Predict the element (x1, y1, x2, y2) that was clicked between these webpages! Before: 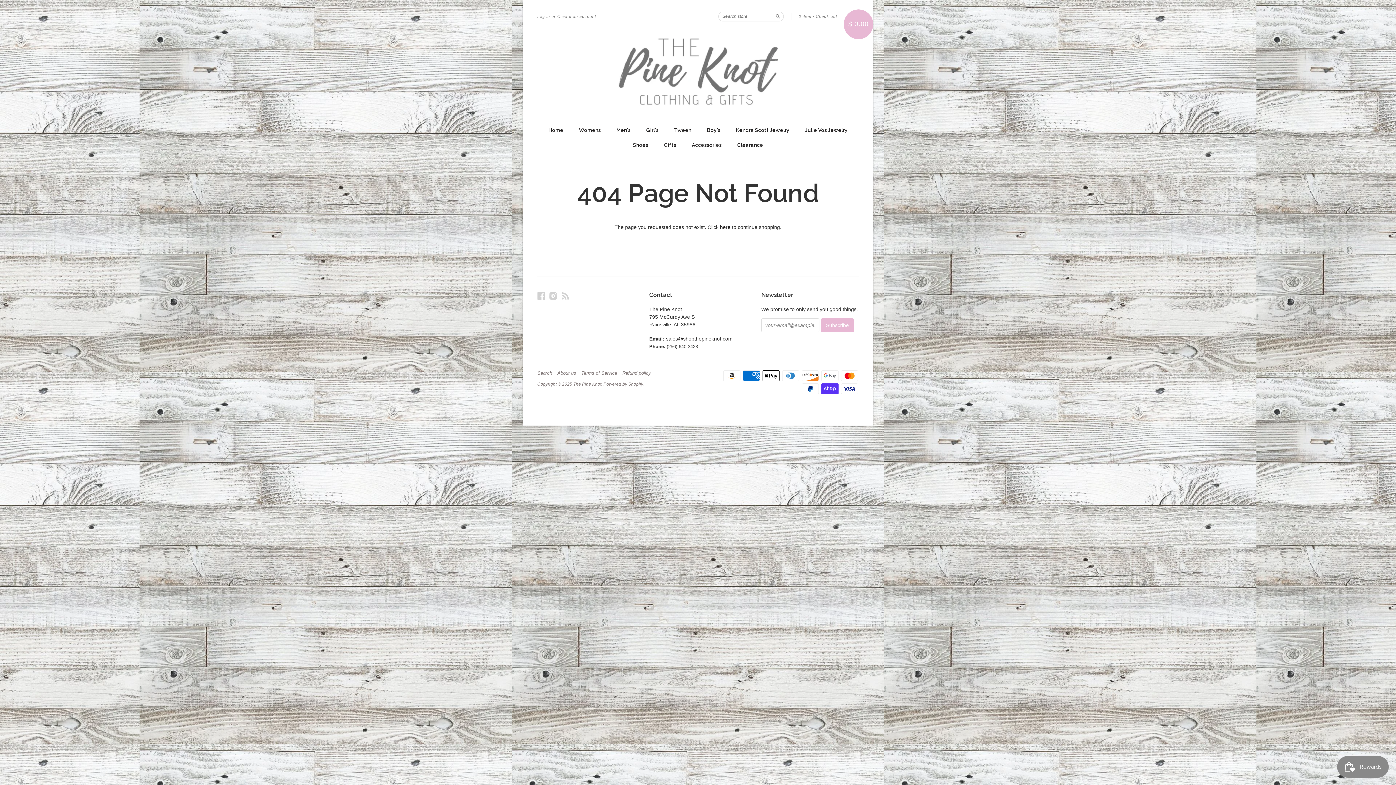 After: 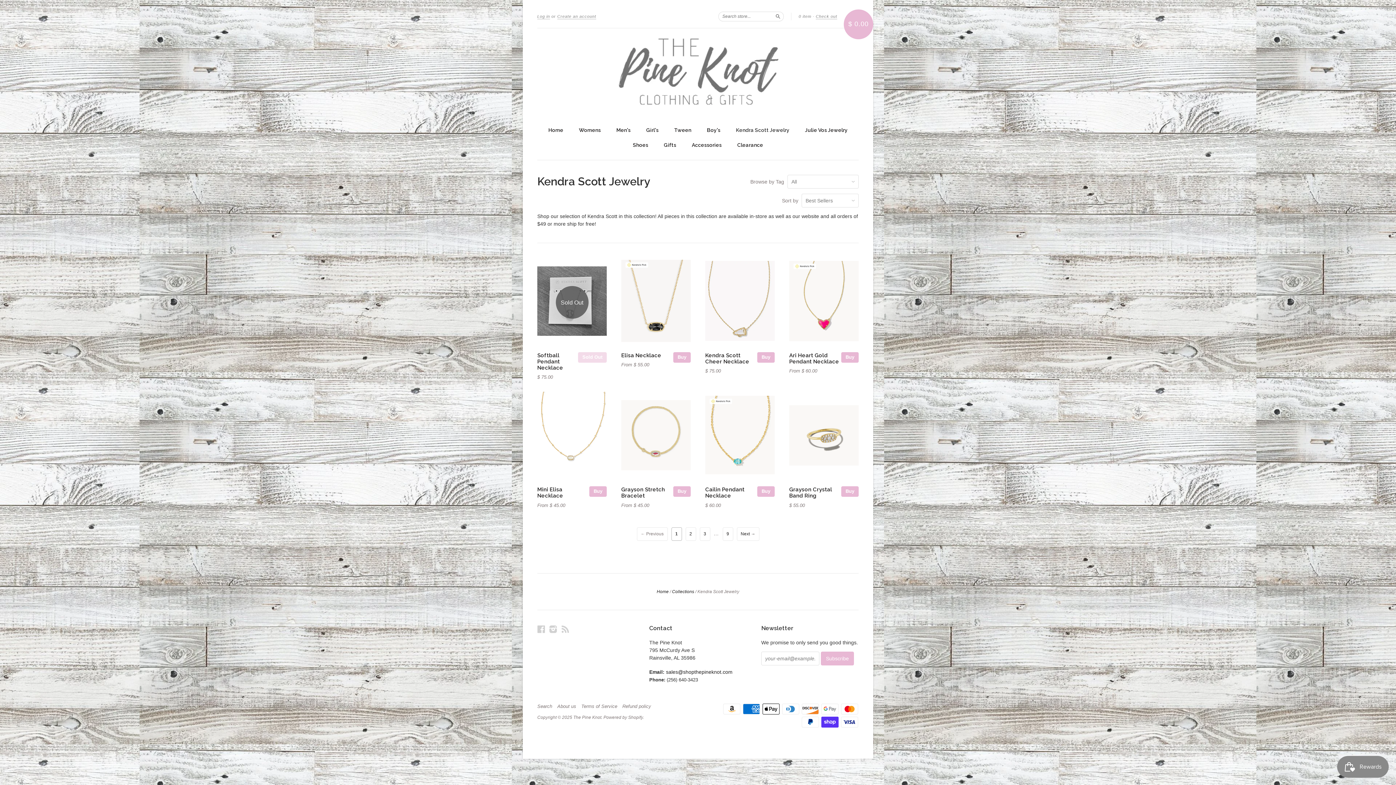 Action: label: Kendra Scott Jewelry bbox: (736, 126, 789, 134)